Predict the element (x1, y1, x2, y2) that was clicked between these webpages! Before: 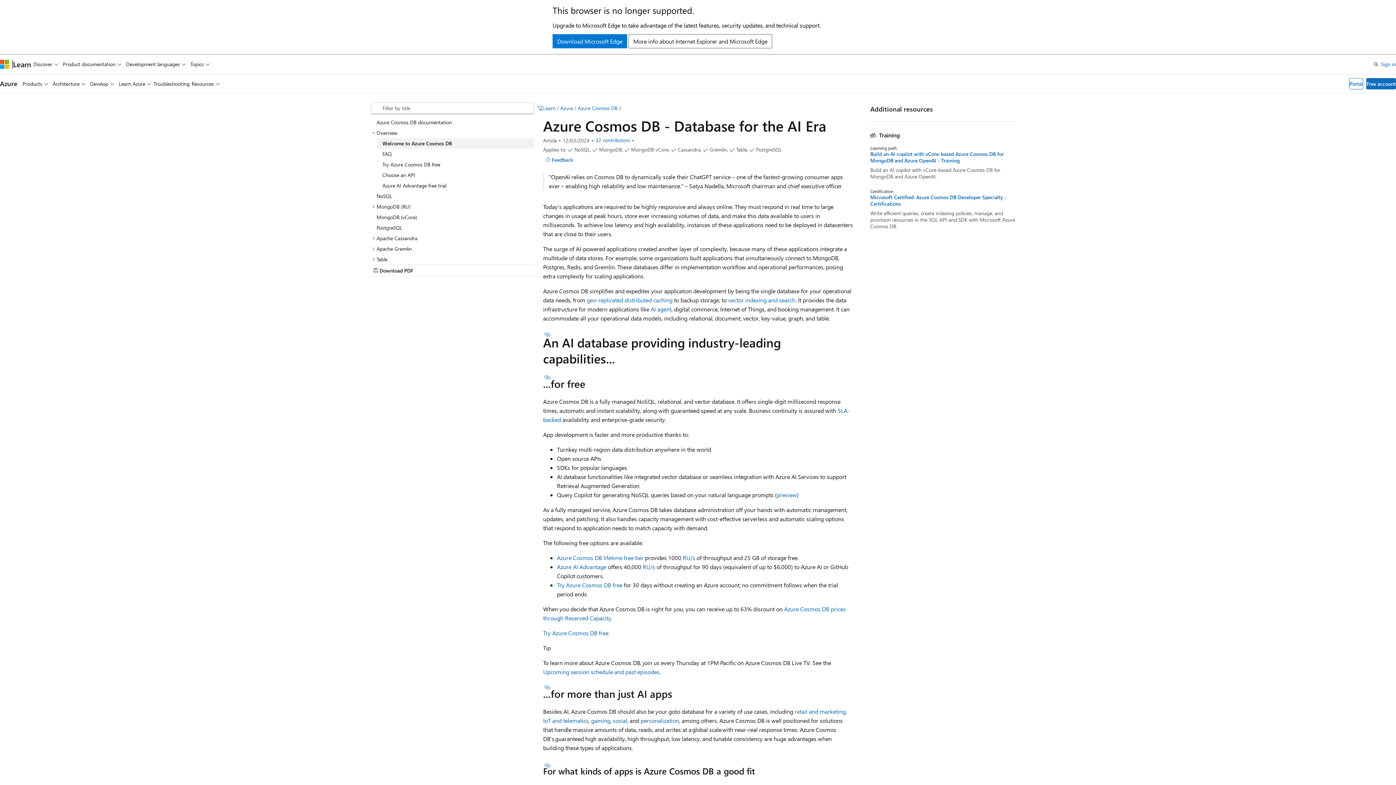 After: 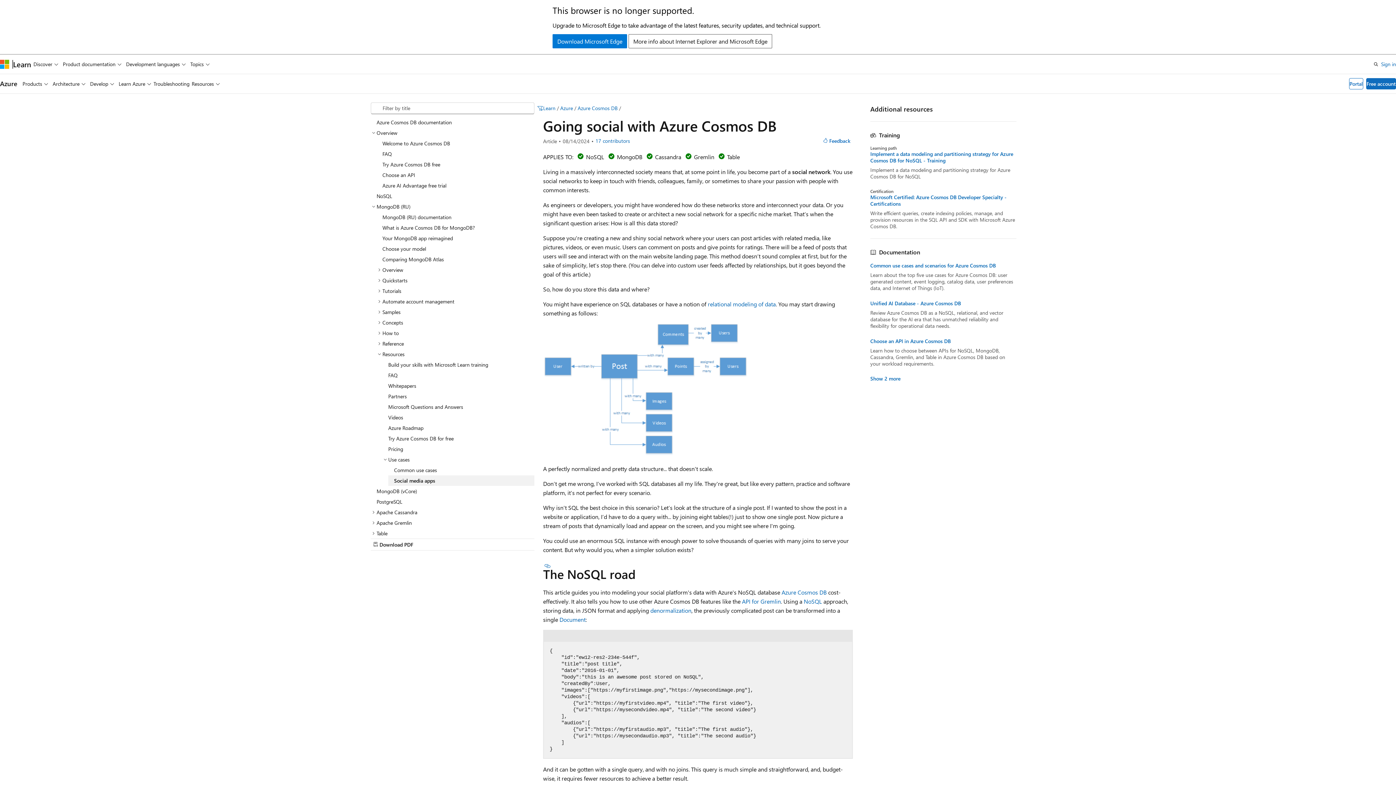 Action: label: social bbox: (613, 717, 627, 724)